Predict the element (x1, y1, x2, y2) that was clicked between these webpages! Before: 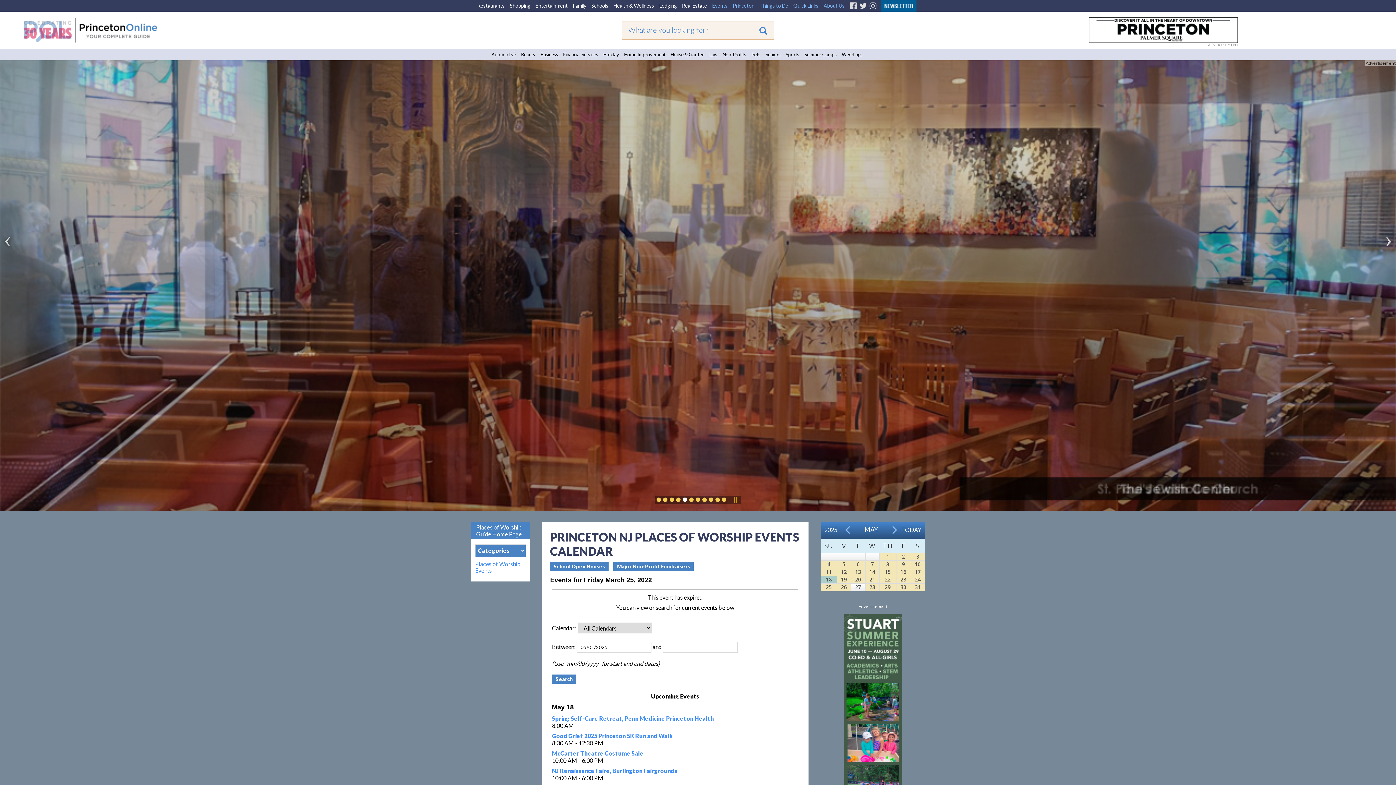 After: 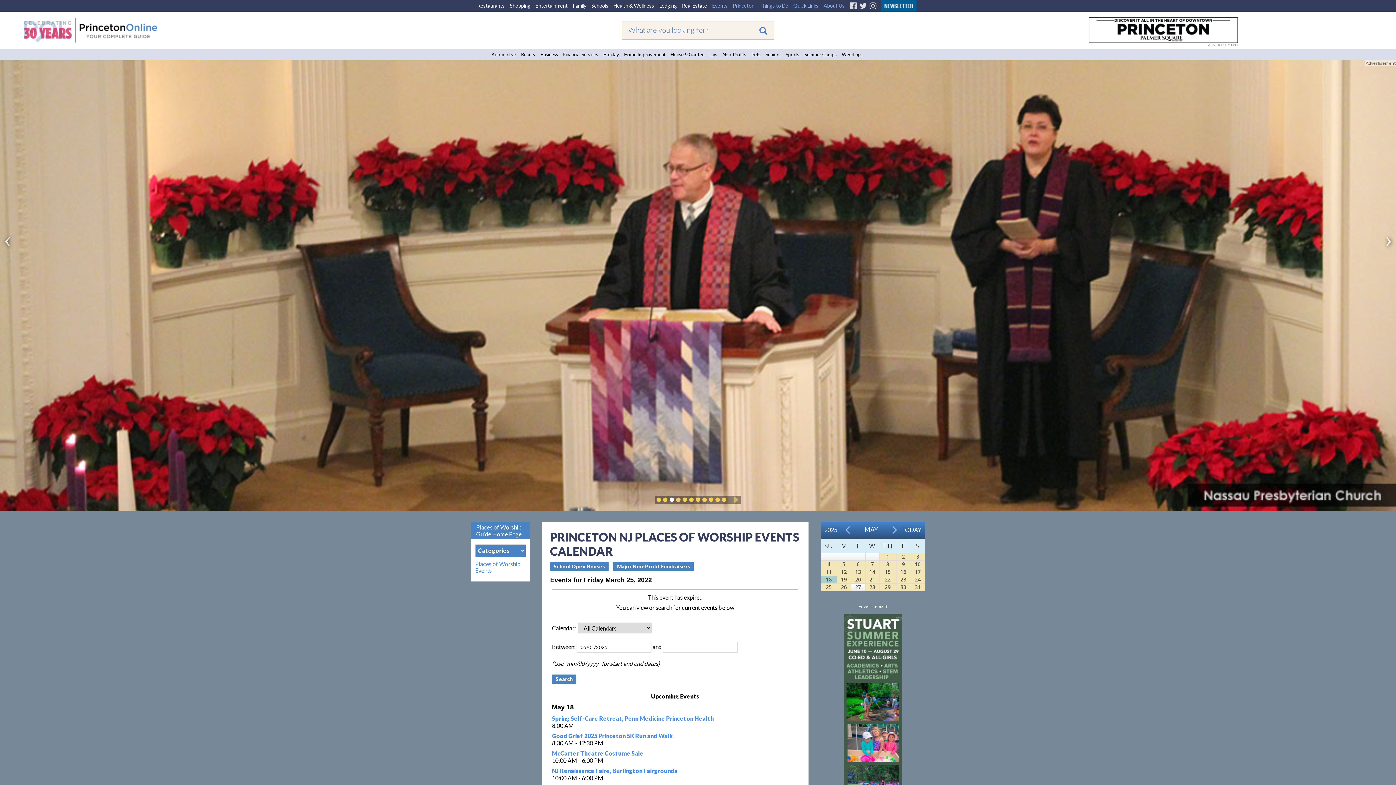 Action: bbox: (669, 497, 674, 502) label: 1